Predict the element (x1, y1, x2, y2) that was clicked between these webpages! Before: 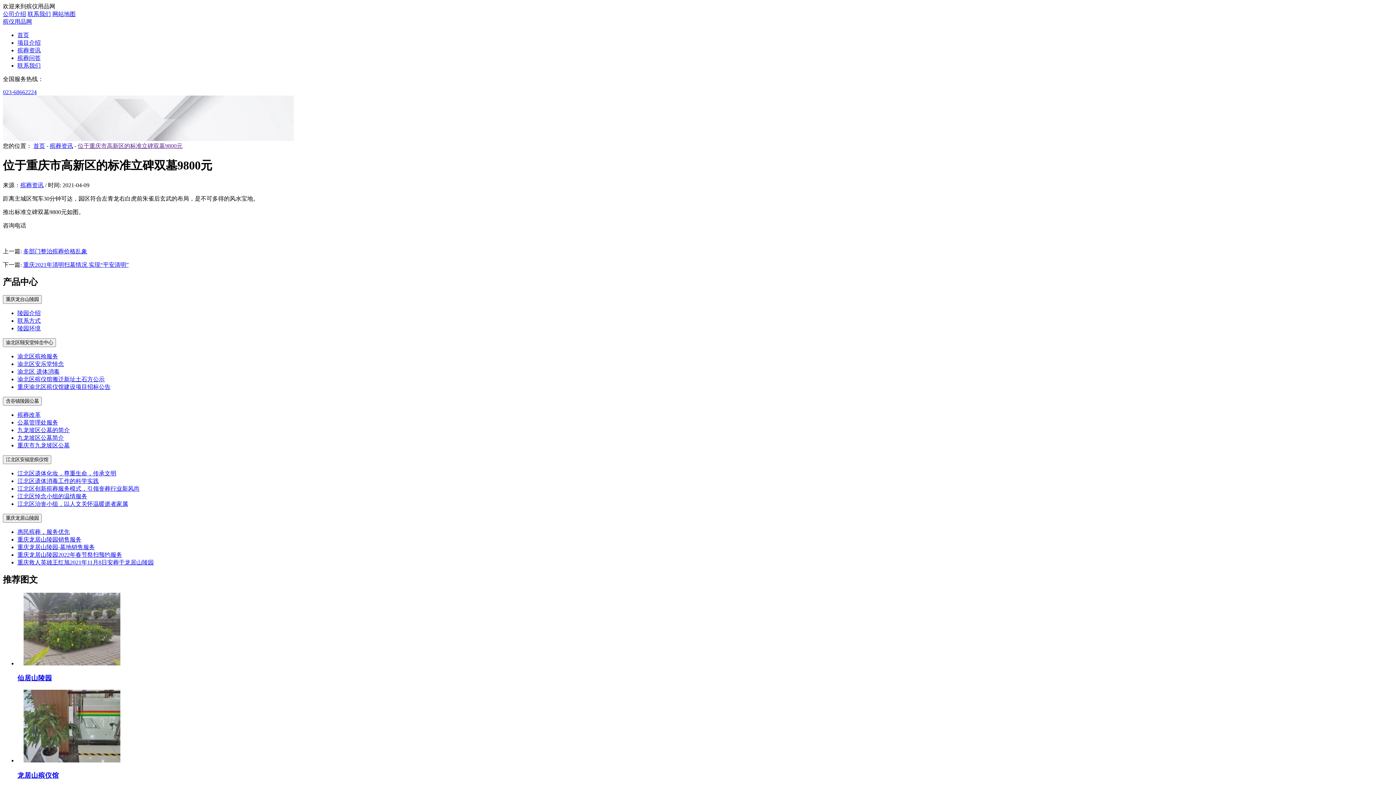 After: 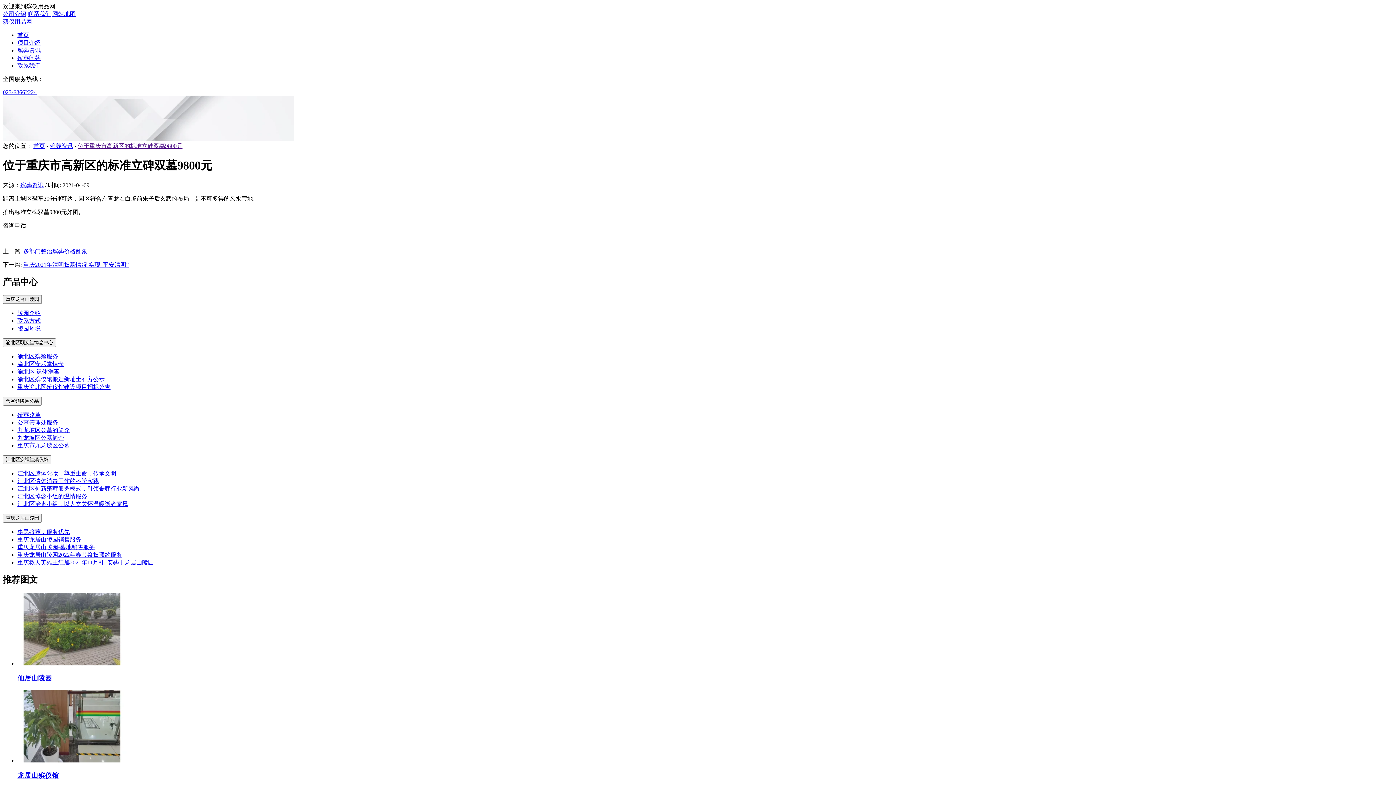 Action: label: 网站地图 bbox: (52, 10, 75, 17)